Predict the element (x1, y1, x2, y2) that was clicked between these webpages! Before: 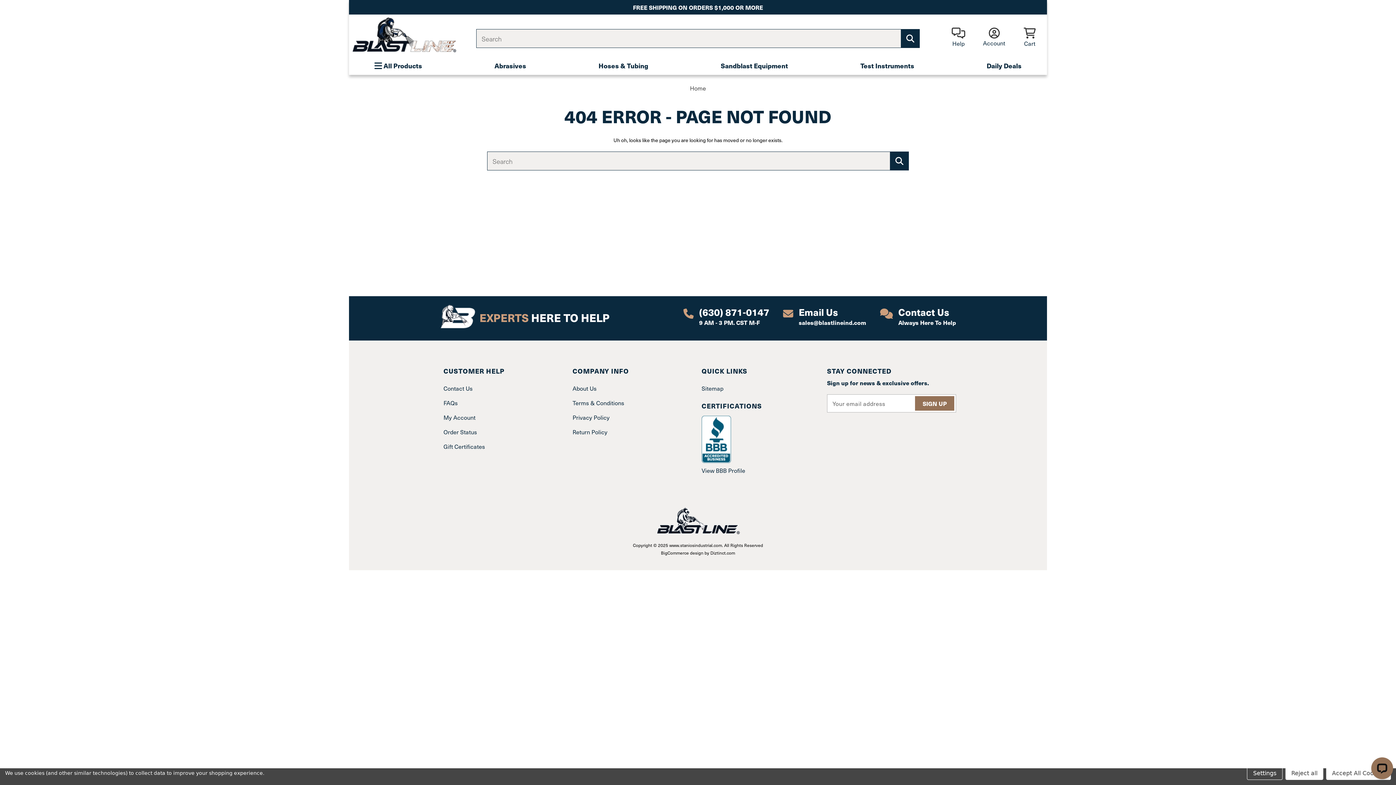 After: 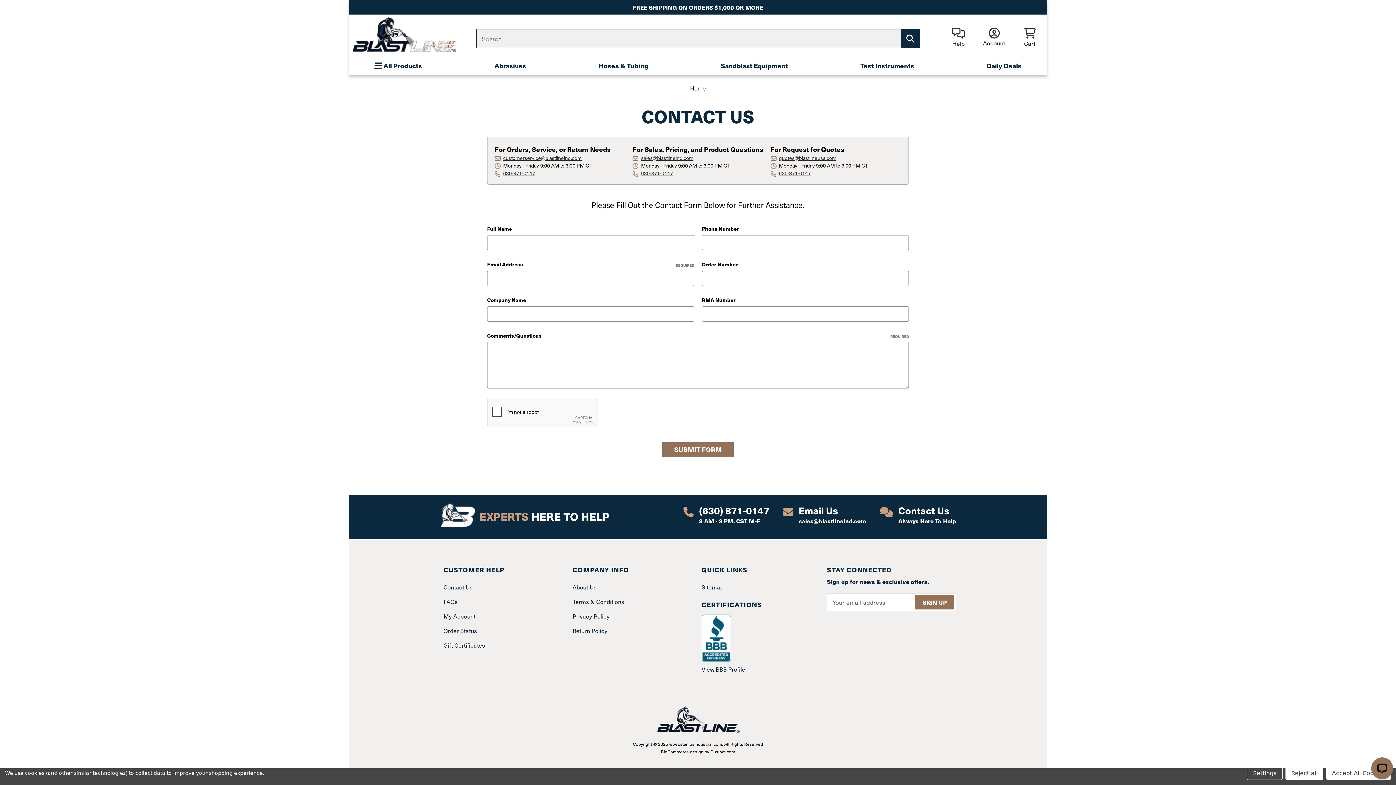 Action: bbox: (880, 308, 956, 326) label: Contact Us
Always Here To Help